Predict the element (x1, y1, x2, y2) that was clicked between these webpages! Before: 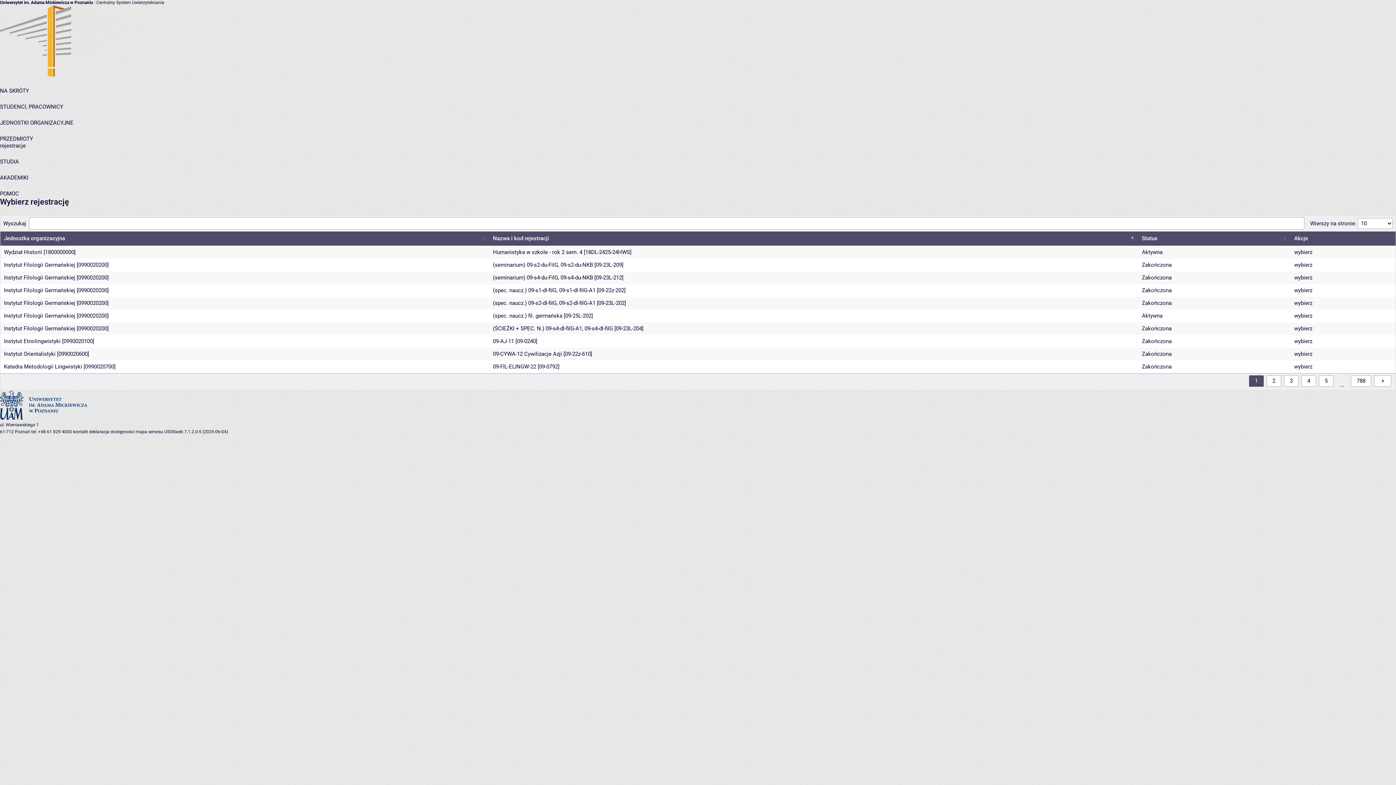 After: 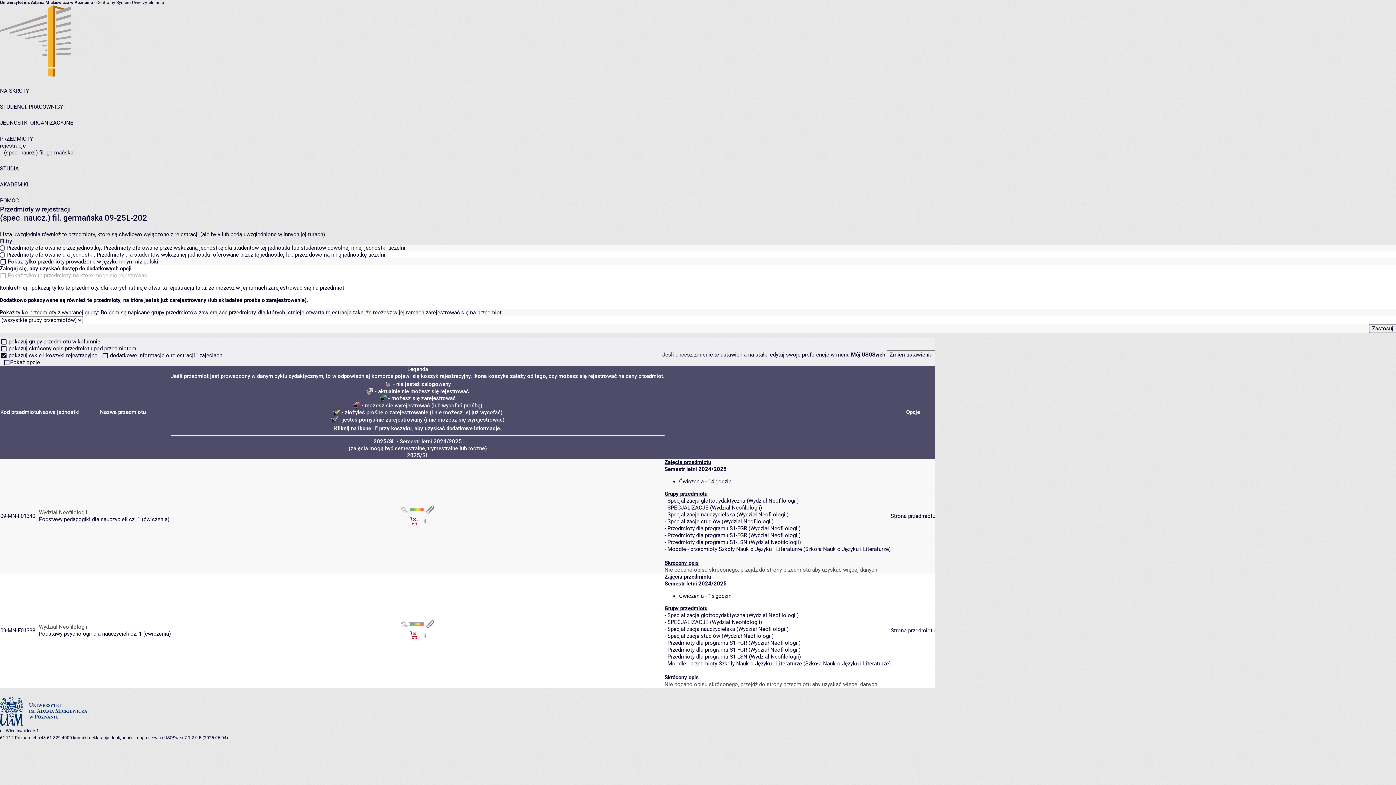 Action: label: wybierz bbox: (1294, 312, 1312, 319)